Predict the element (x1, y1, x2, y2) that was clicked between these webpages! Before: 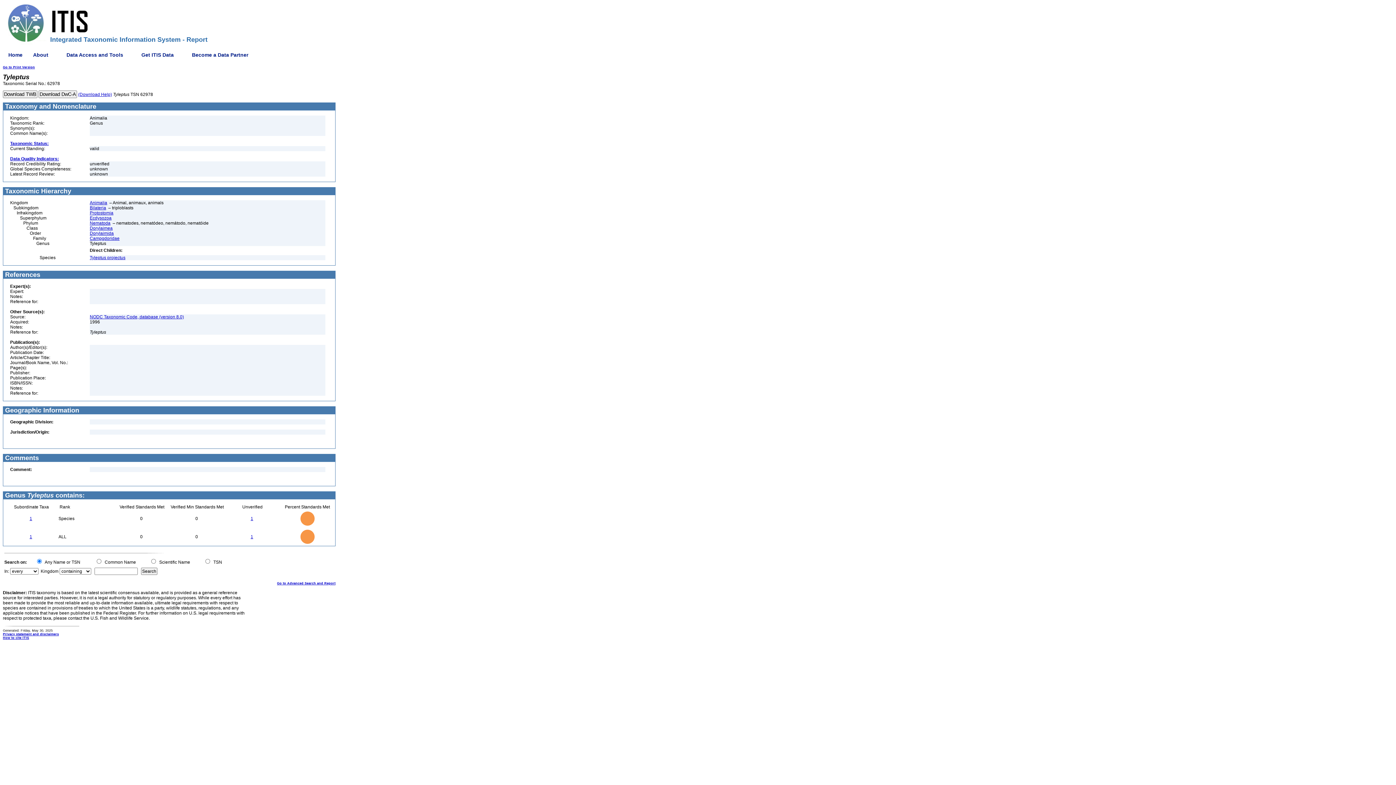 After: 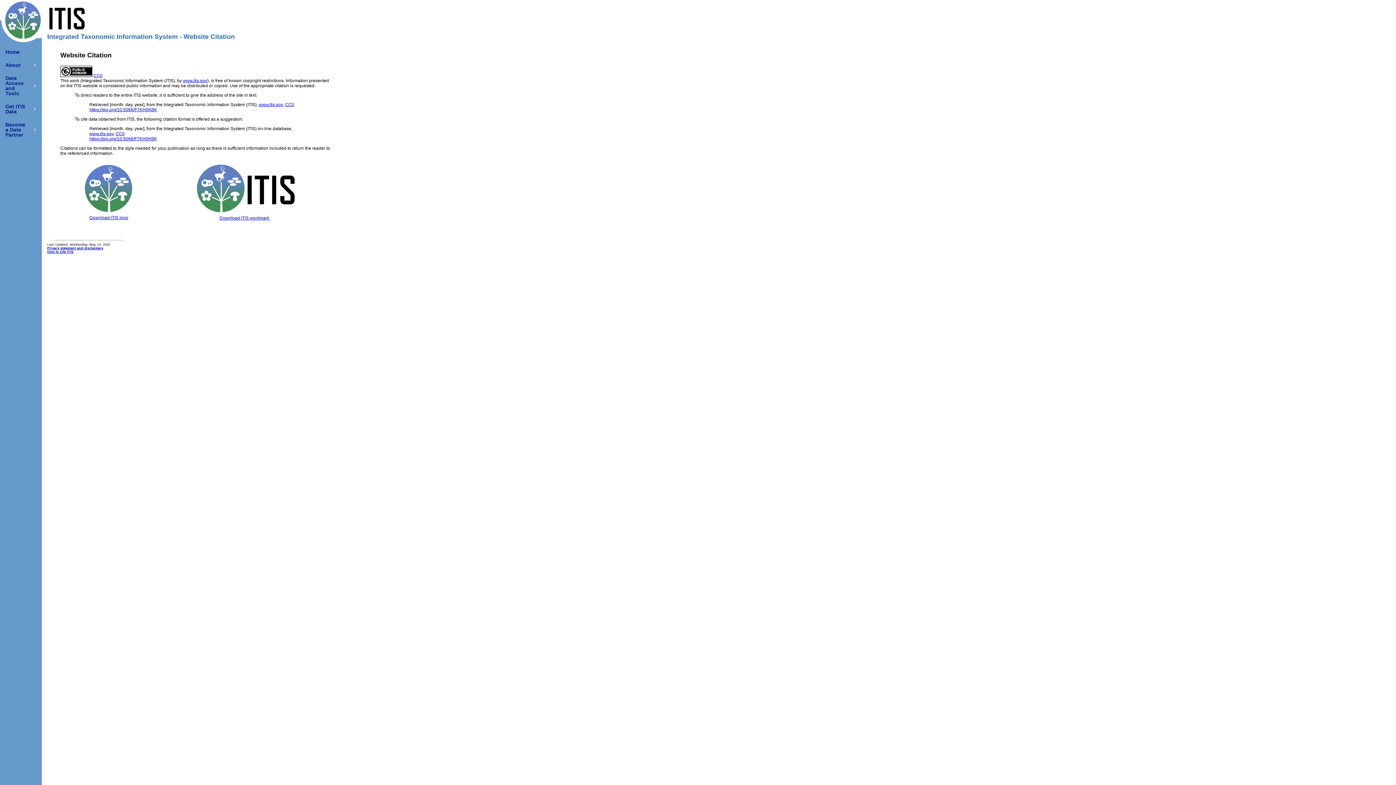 Action: bbox: (2, 635, 29, 640) label: How to cite ITIS